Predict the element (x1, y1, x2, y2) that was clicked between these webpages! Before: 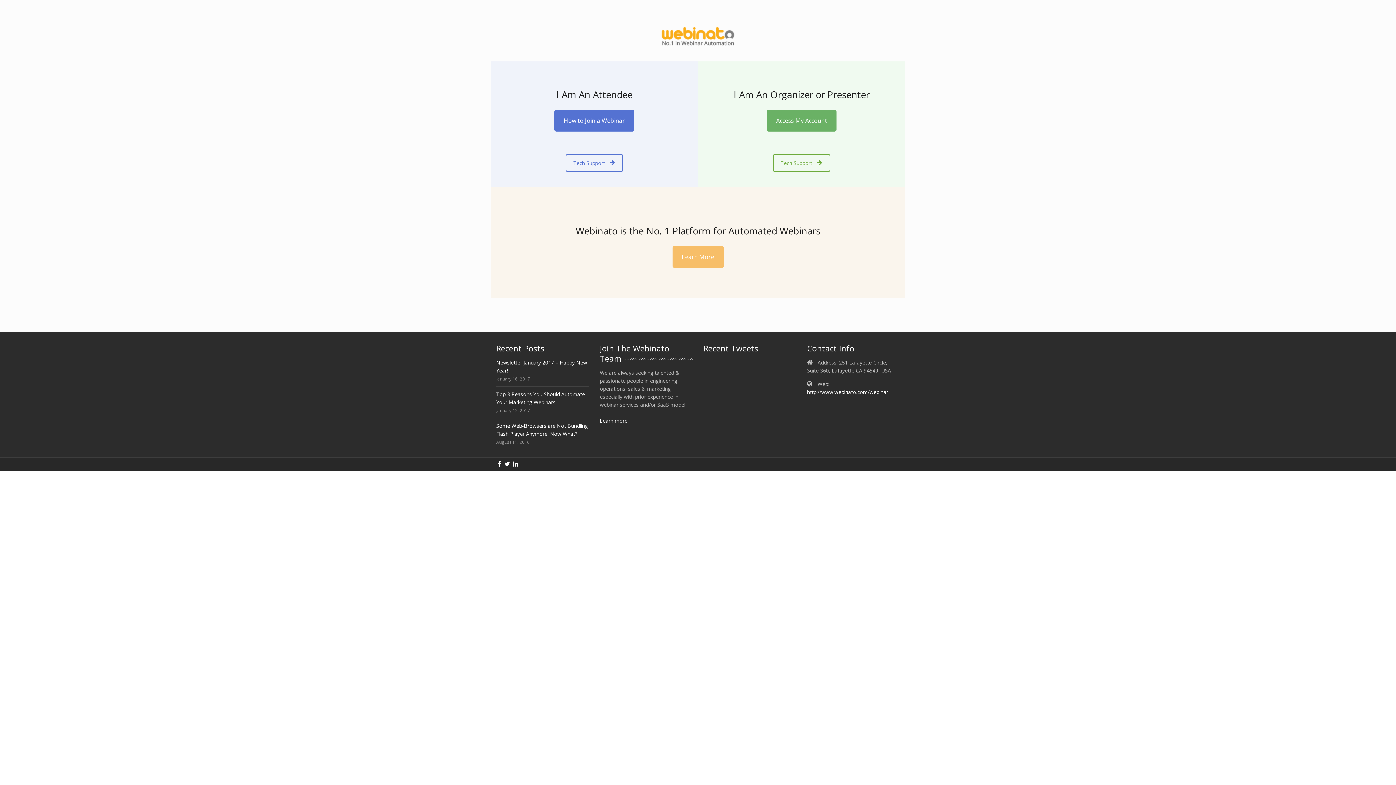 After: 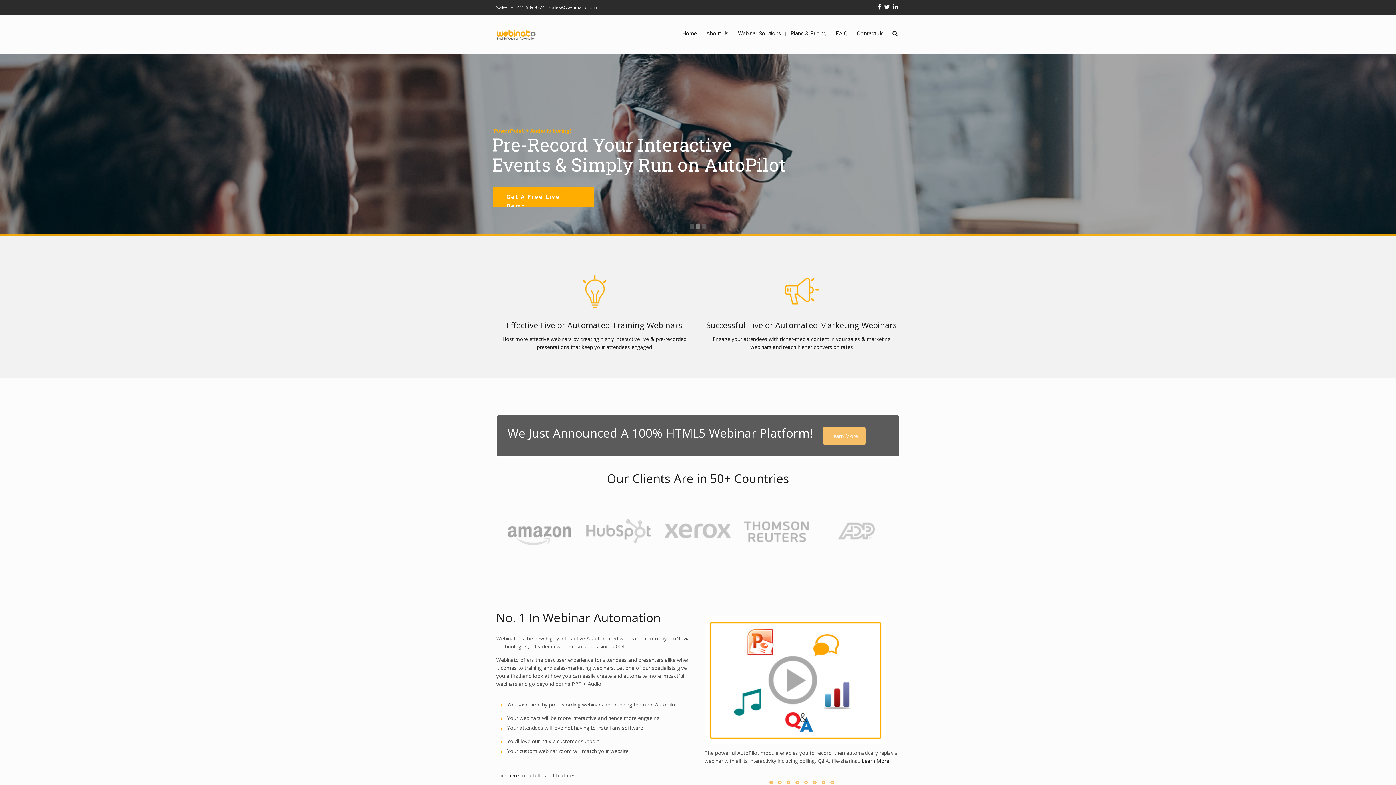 Action: bbox: (672, 246, 723, 268) label: Learn More